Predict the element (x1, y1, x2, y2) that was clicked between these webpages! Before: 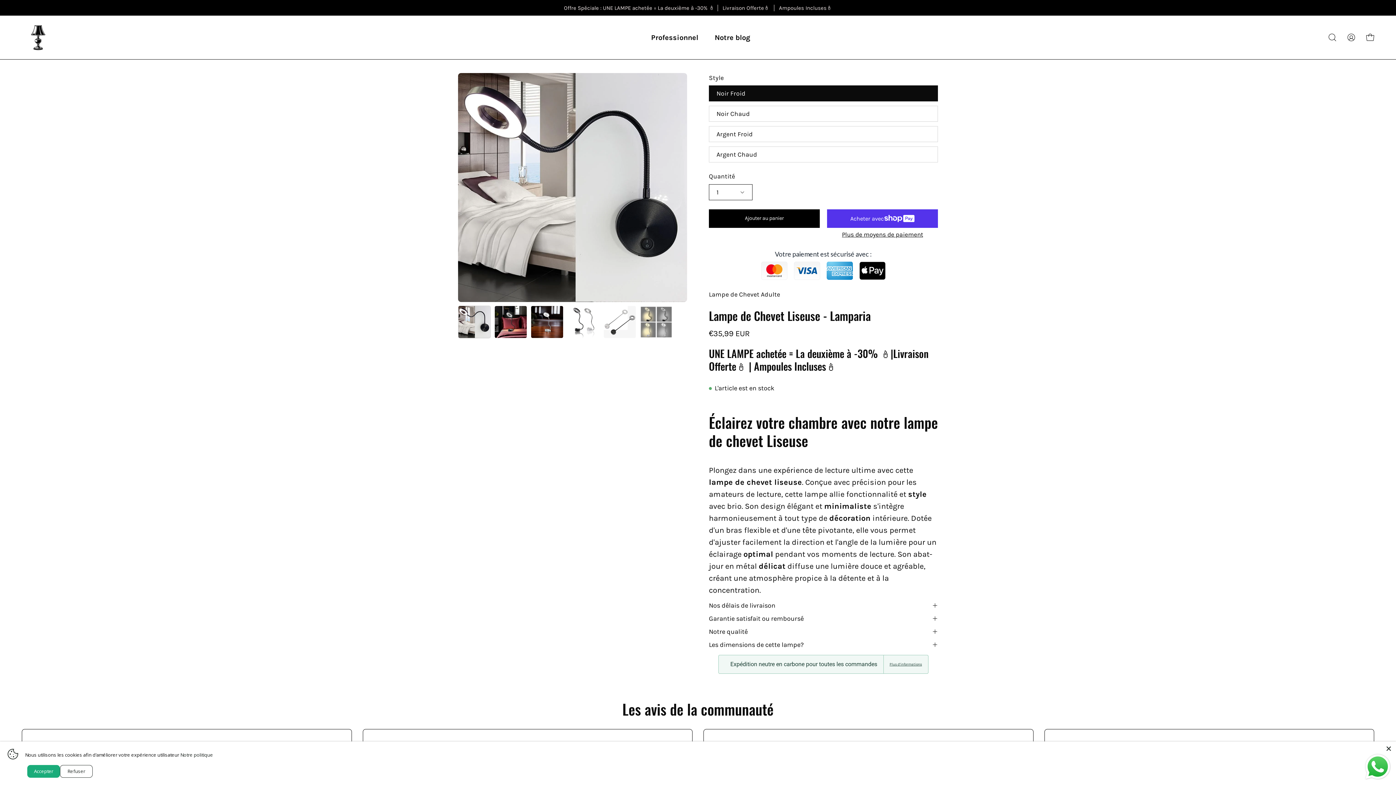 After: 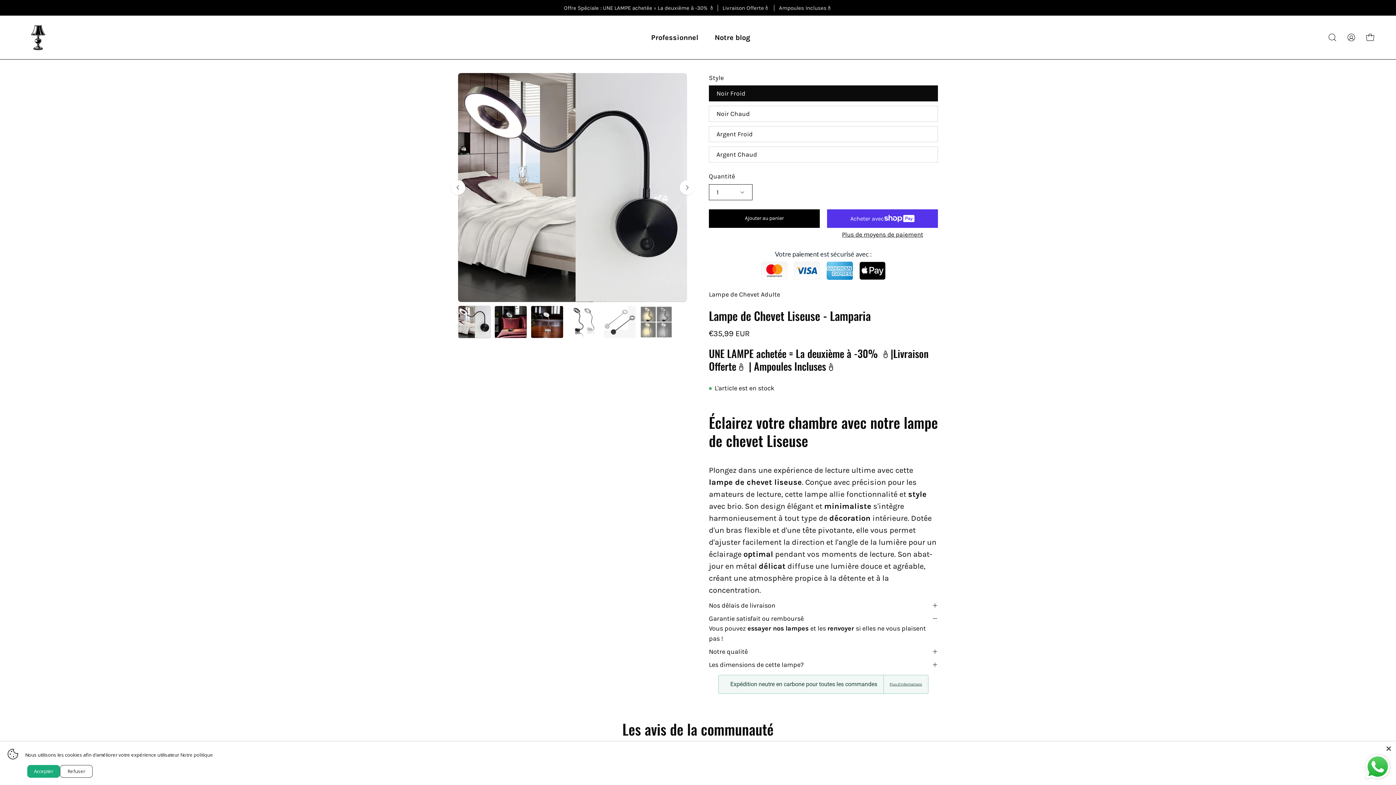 Action: bbox: (709, 612, 938, 625) label: Garantie satisfait ou remboursé